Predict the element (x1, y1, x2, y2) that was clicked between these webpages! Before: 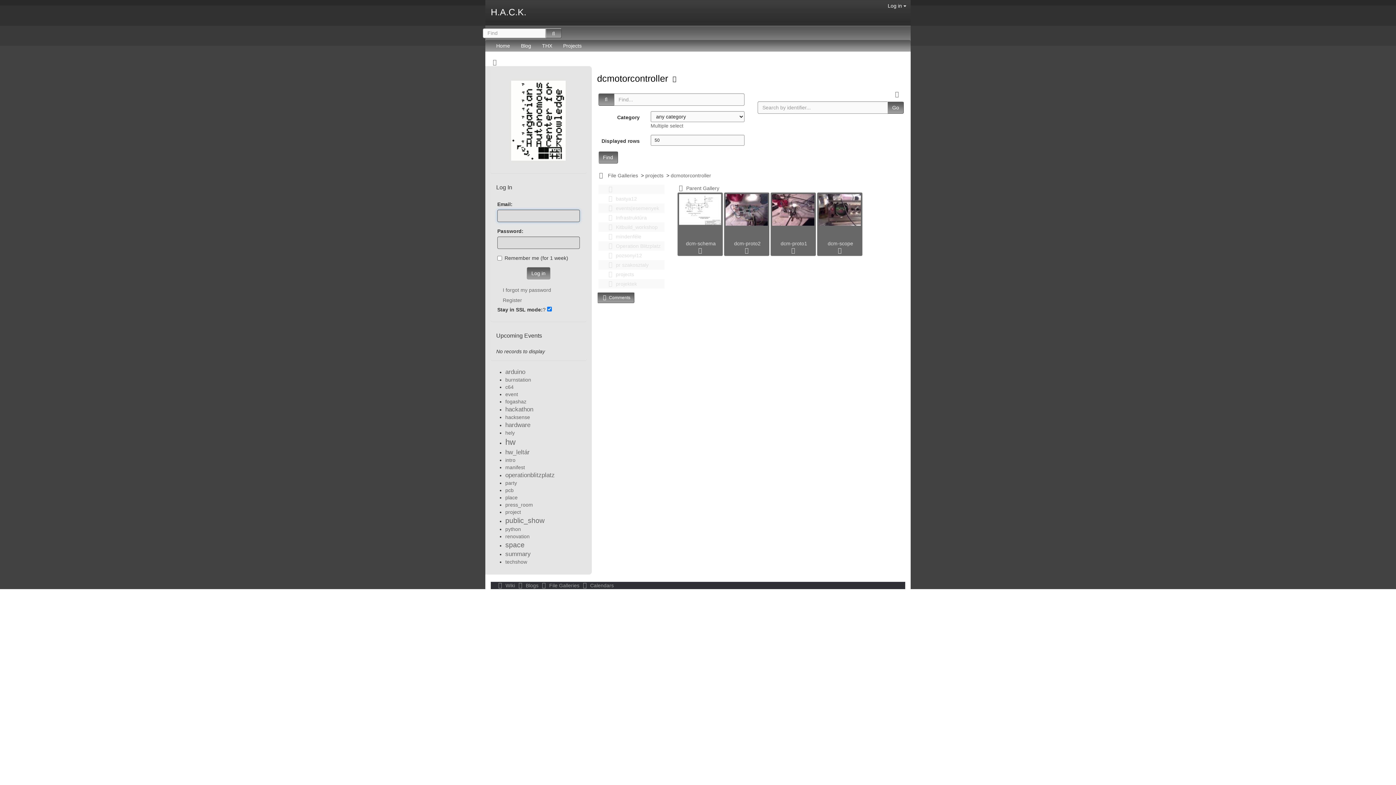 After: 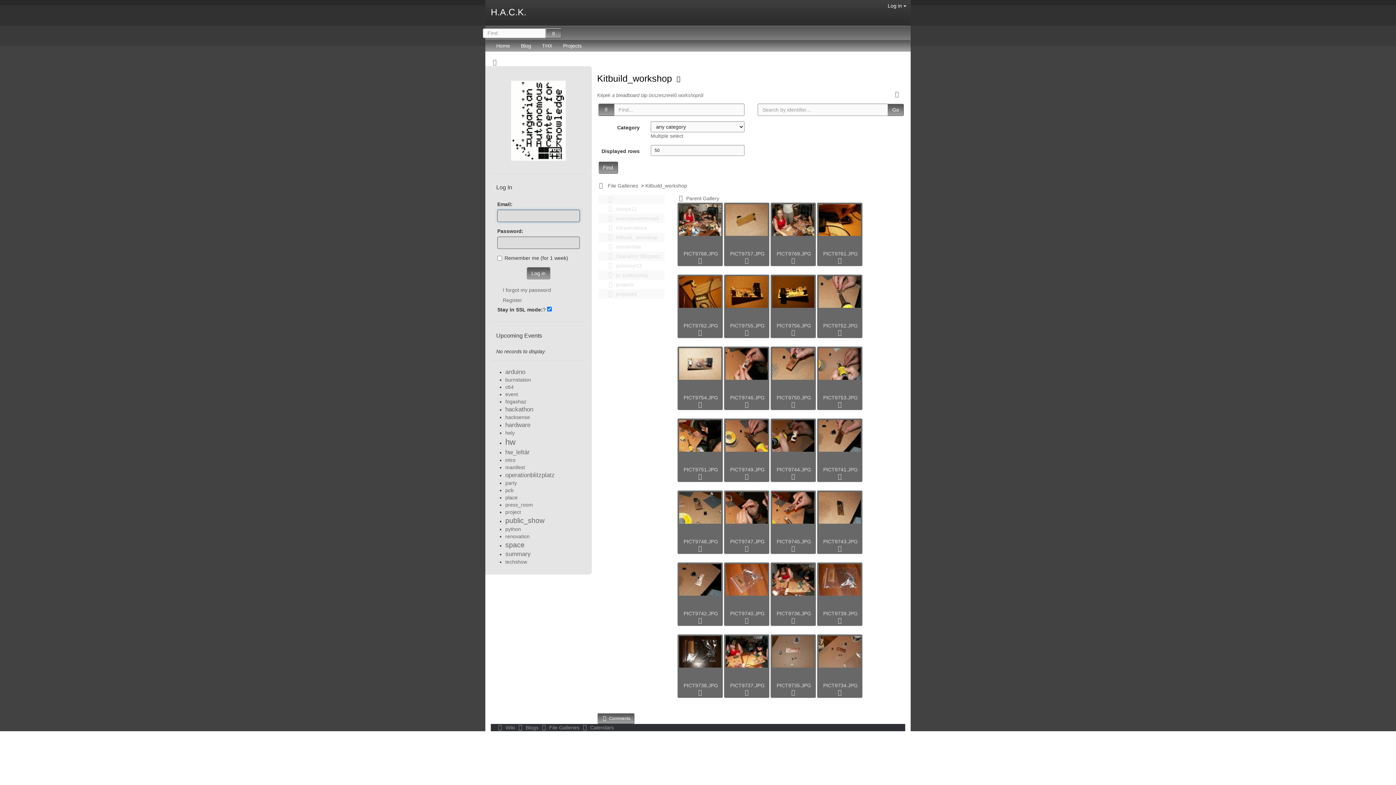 Action: label:   Kitbuild_workshop bbox: (605, 224, 657, 230)